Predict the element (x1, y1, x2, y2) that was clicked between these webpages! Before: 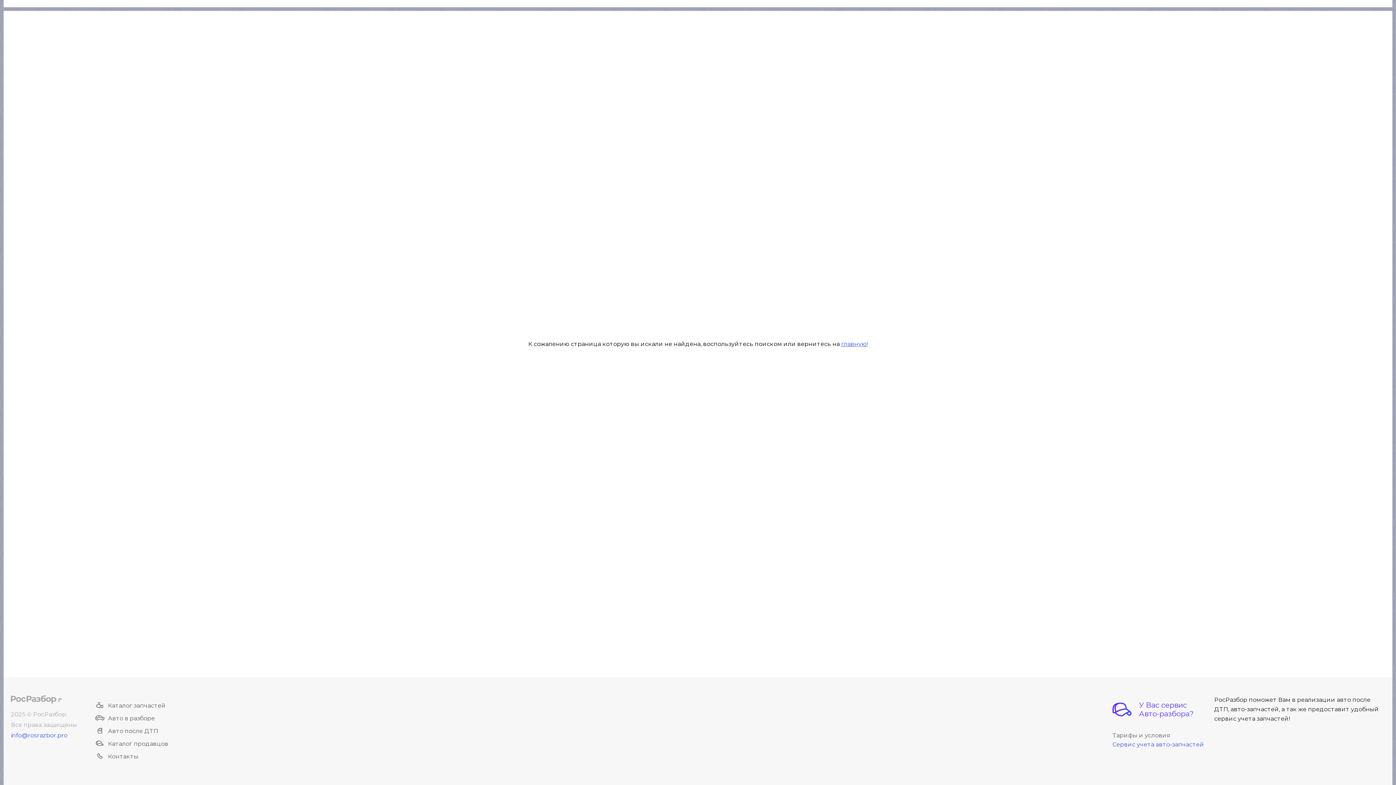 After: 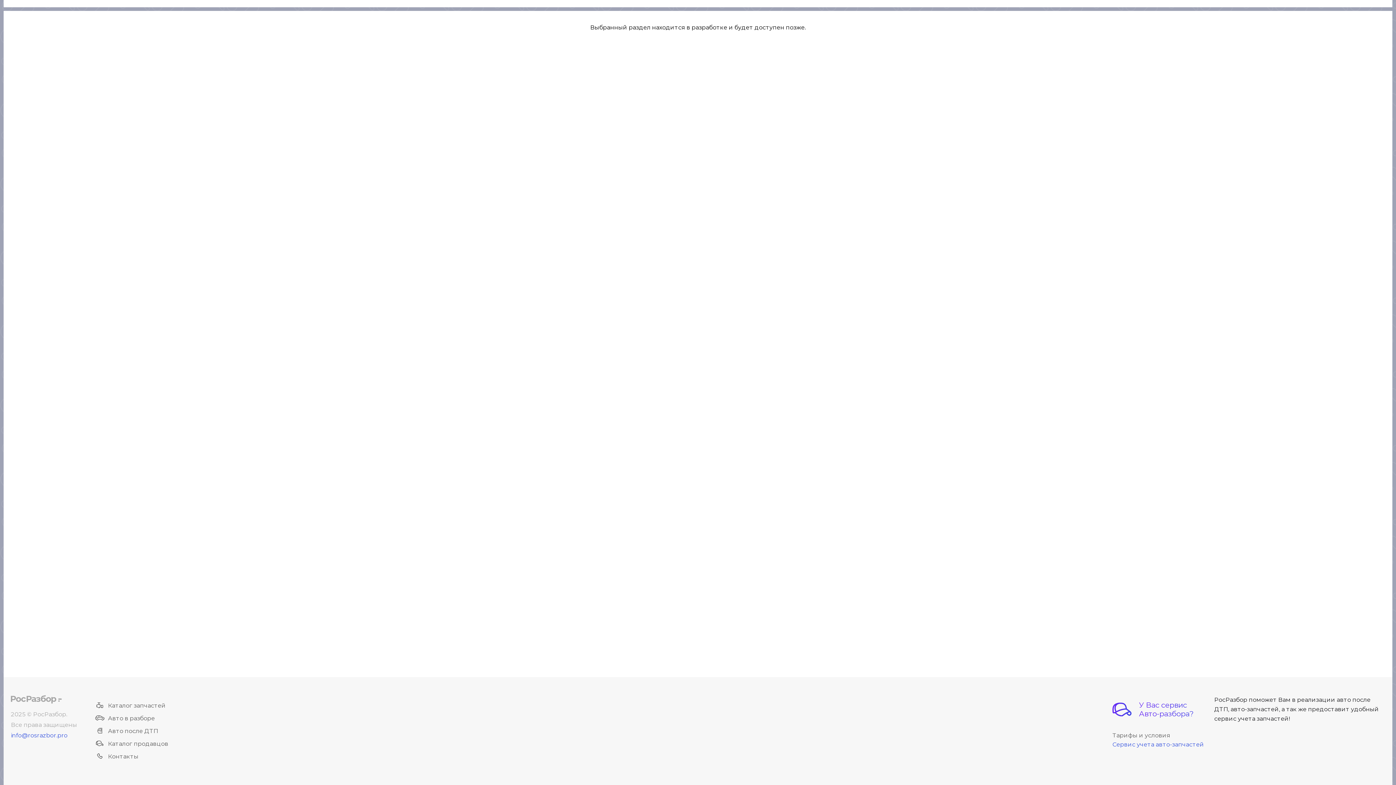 Action: label: Контакты bbox: (95, 753, 138, 760)